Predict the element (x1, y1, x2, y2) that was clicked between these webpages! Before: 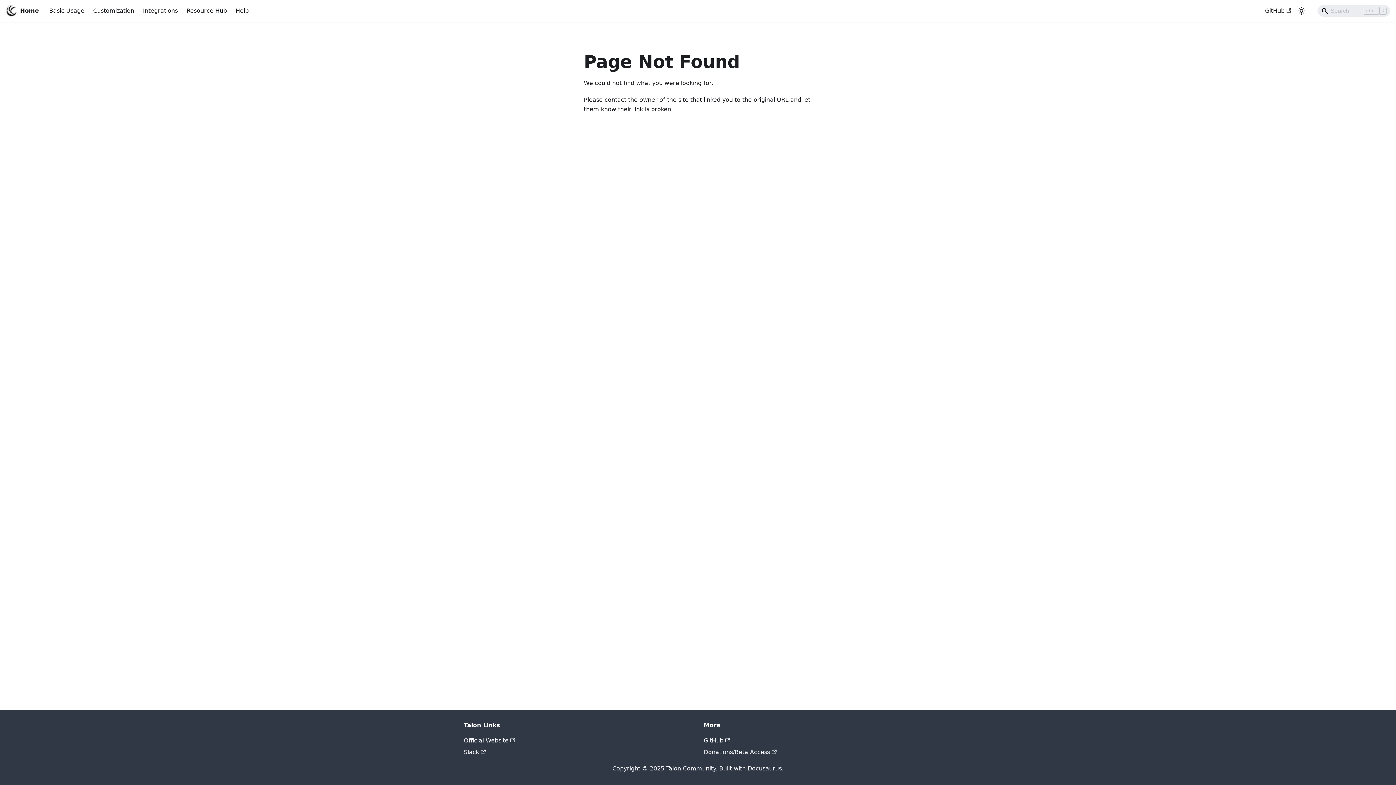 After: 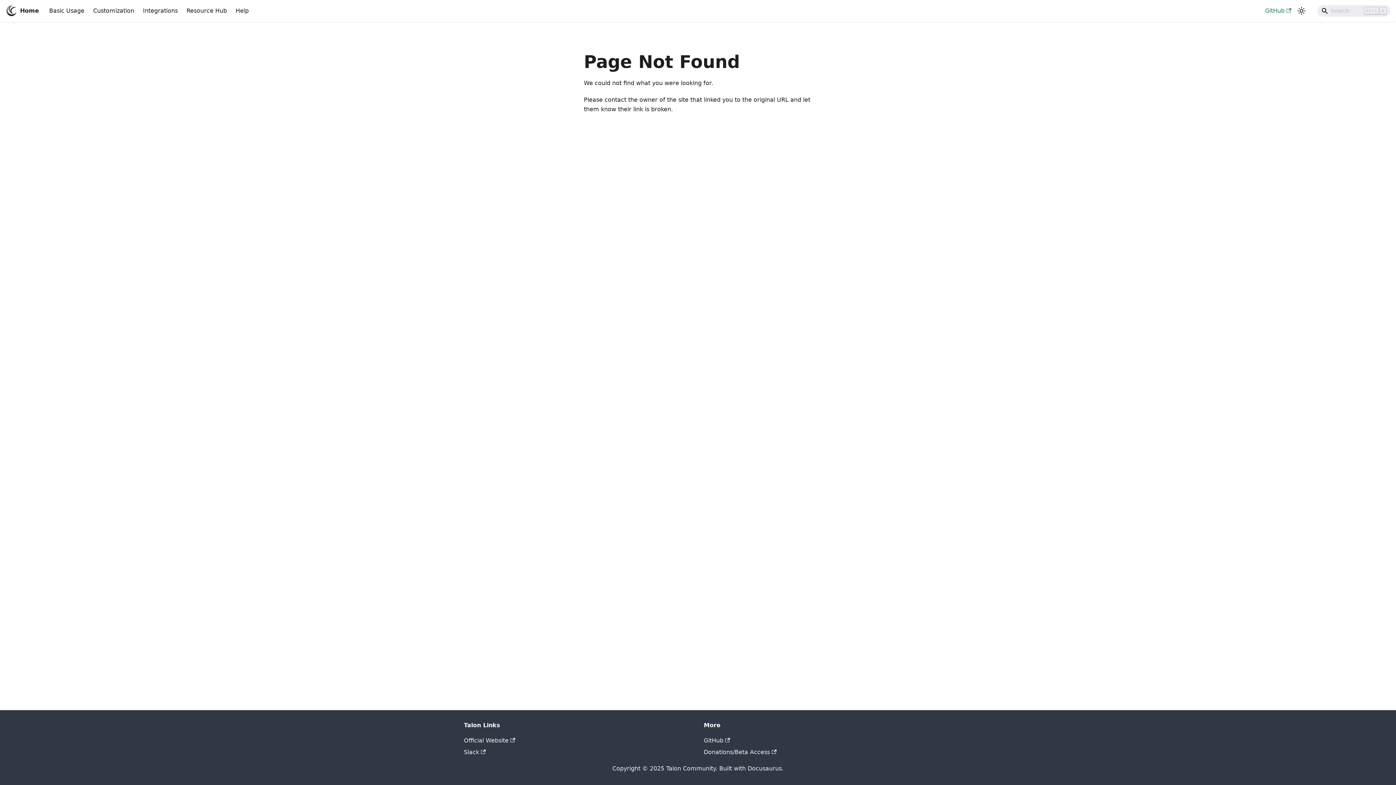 Action: bbox: (1260, 4, 1296, 17) label: GitHub